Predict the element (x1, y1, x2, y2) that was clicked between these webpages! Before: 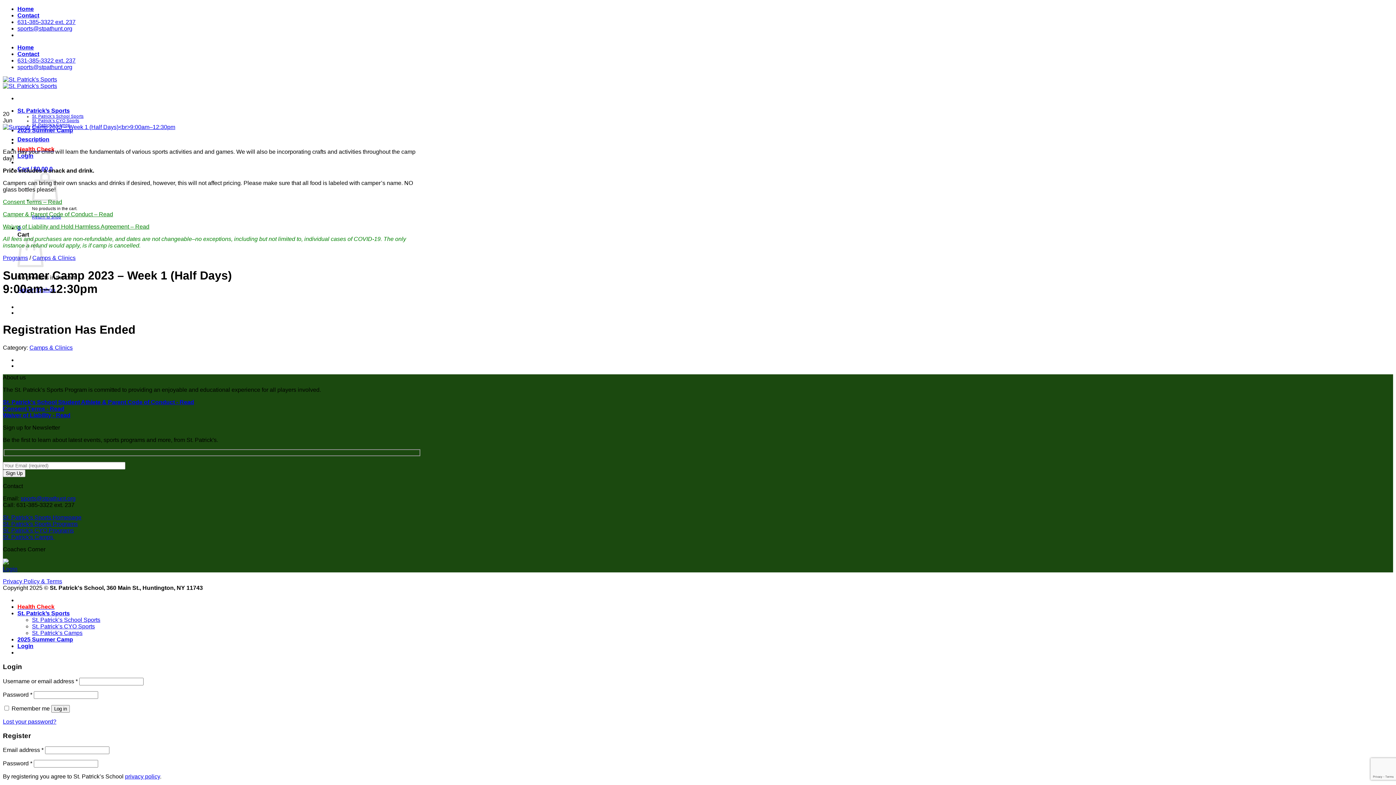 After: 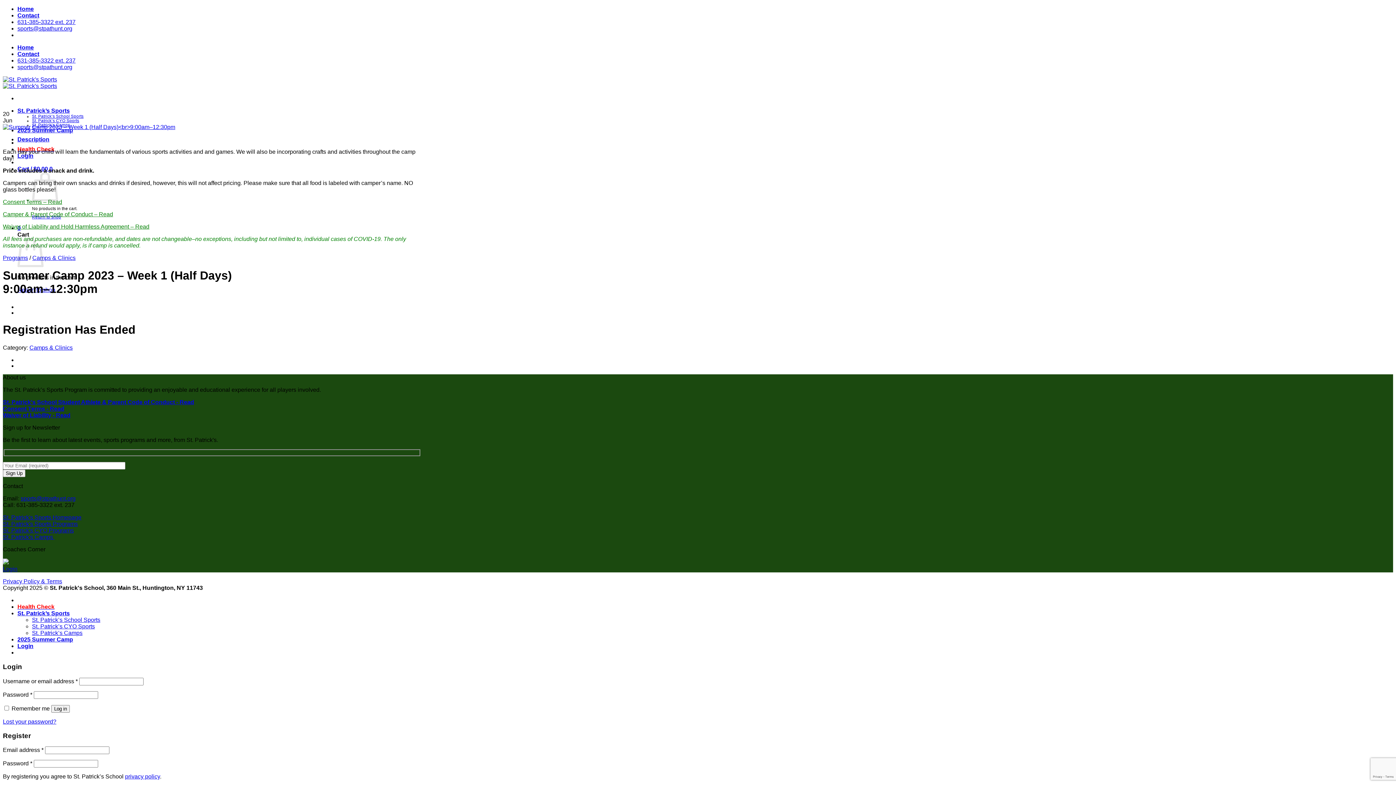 Action: label: sports@stpathunt.org bbox: (17, 25, 72, 31)